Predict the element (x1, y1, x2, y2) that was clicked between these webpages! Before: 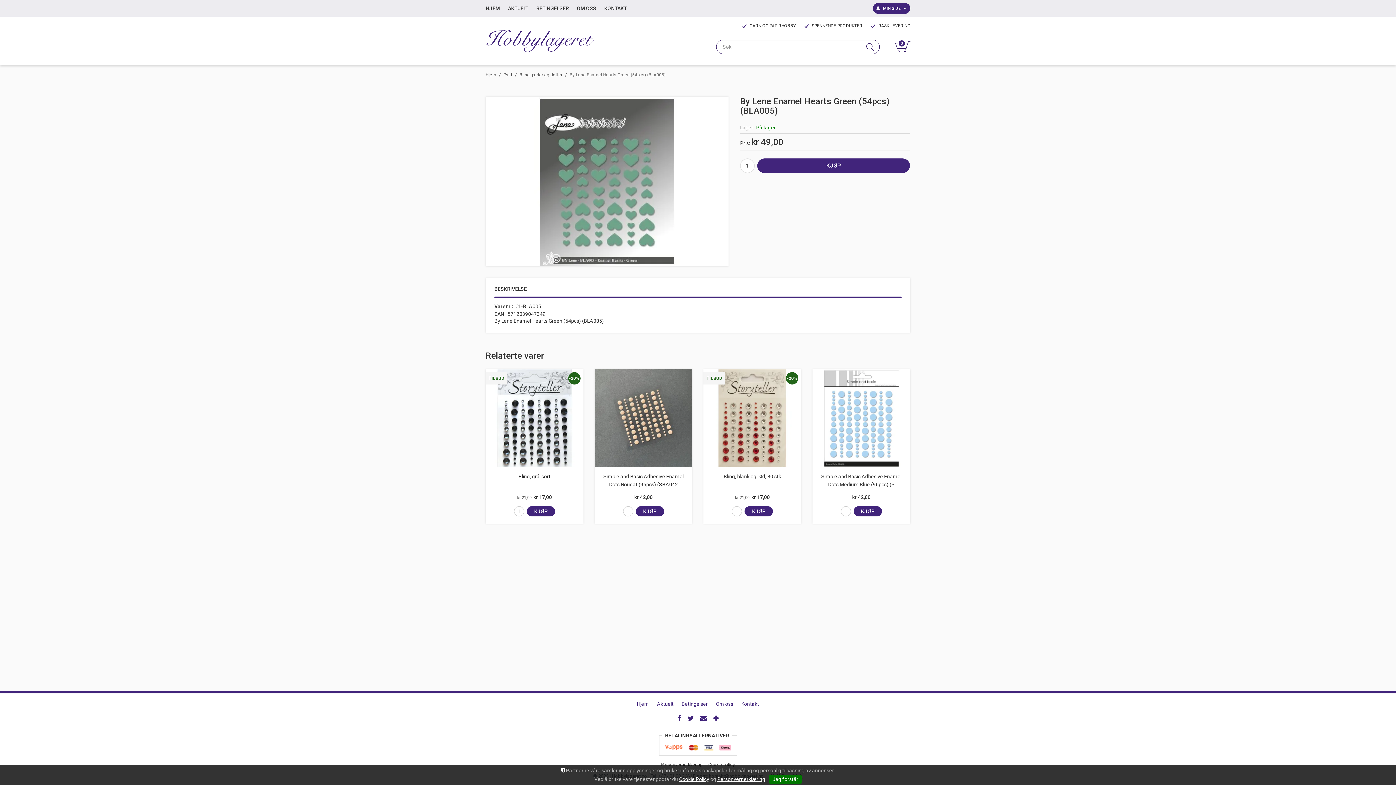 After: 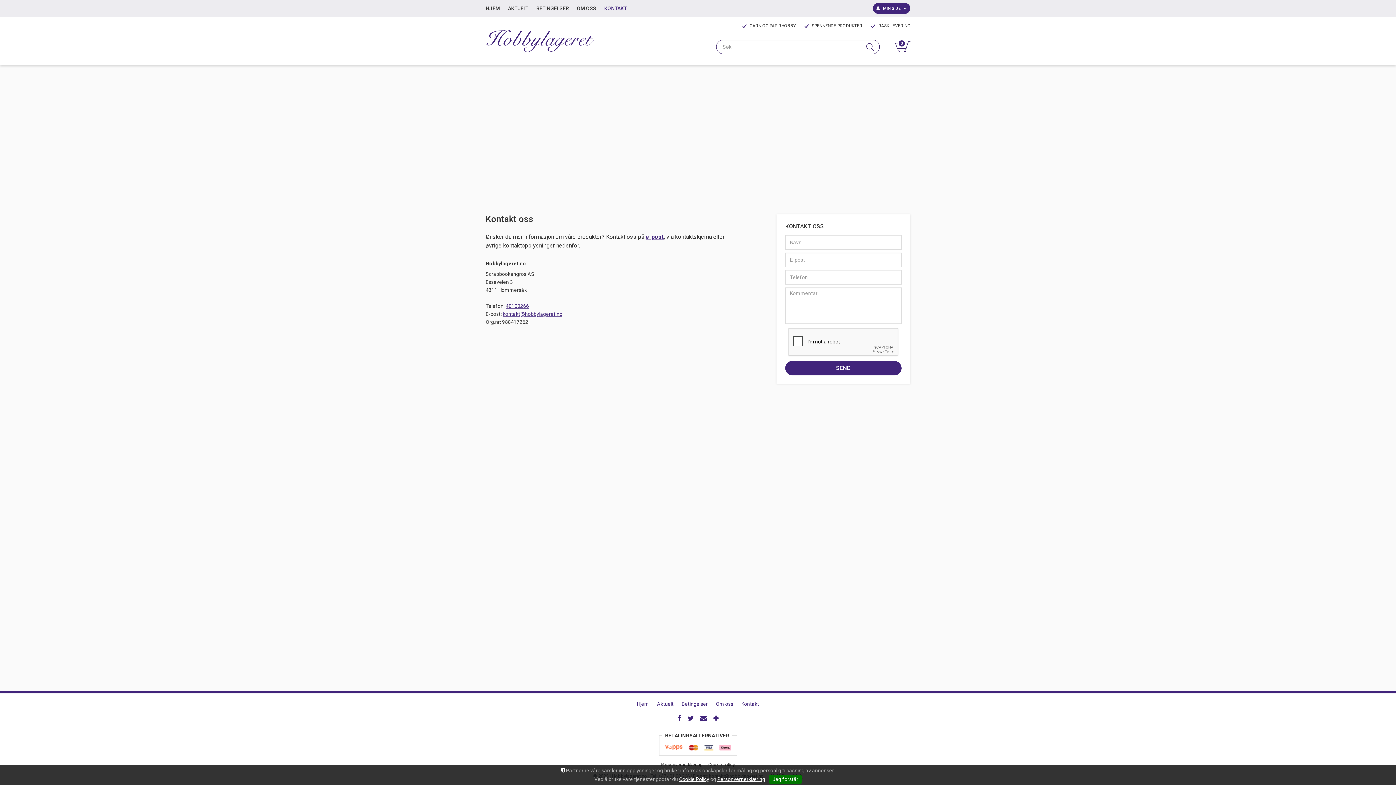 Action: bbox: (741, 698, 759, 710) label: Kontakt